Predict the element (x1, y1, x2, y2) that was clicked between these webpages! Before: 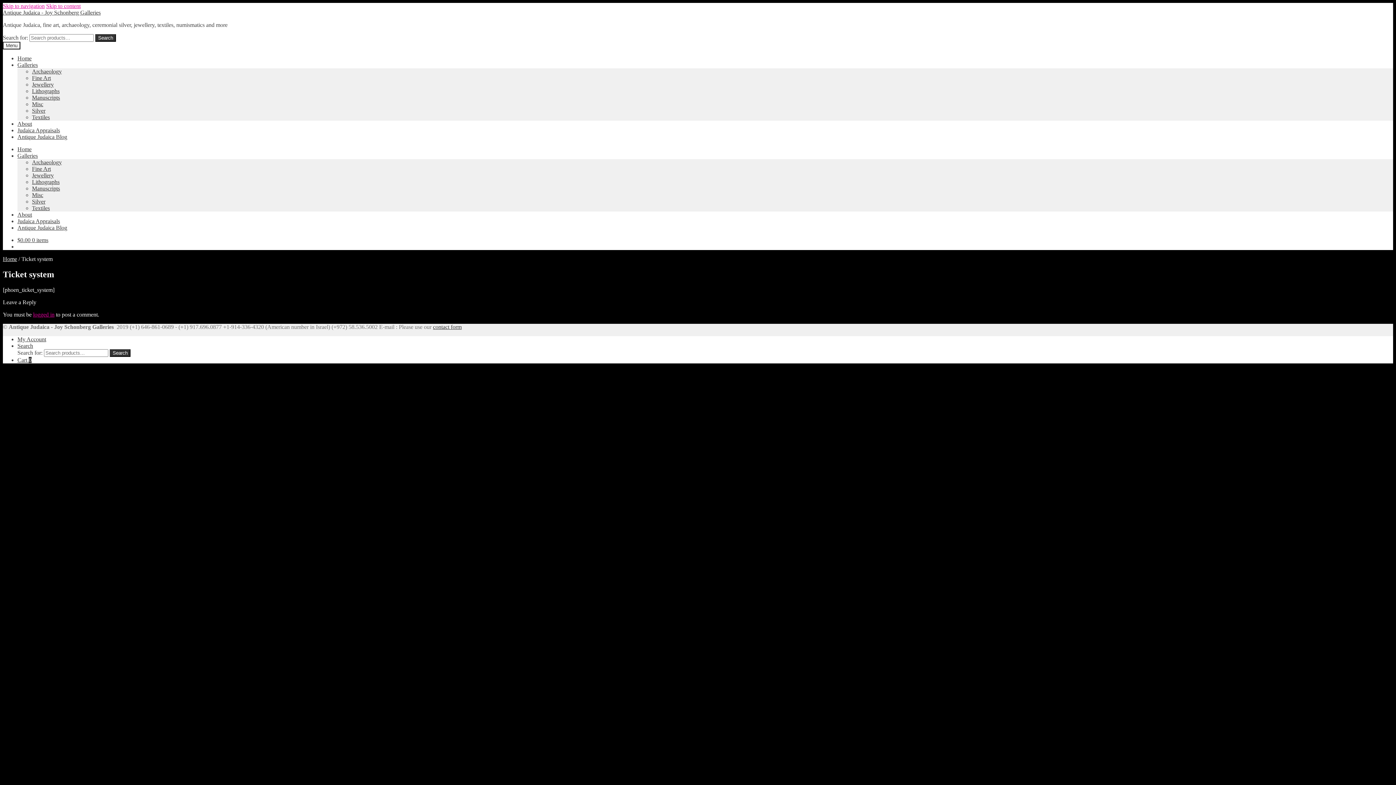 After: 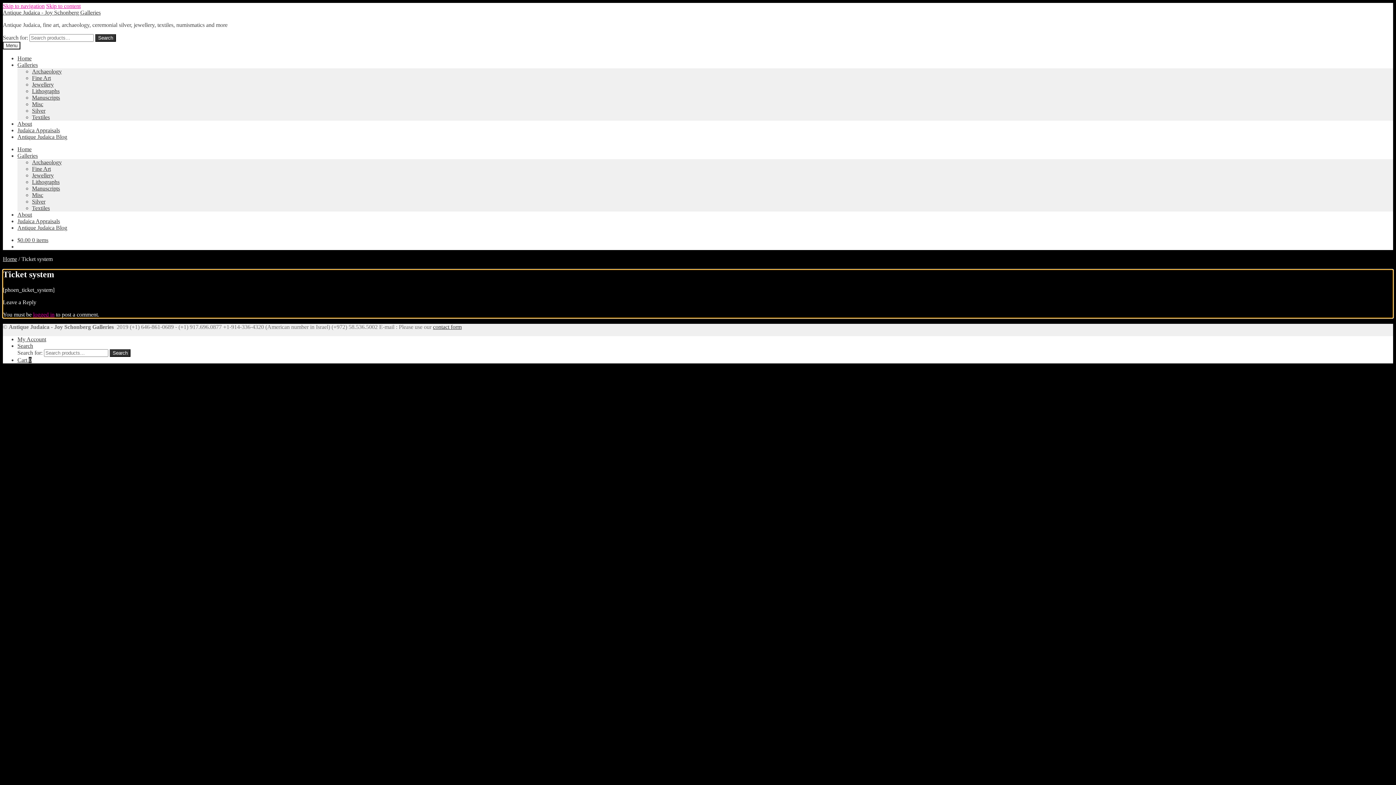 Action: label: Skip to content bbox: (46, 2, 80, 9)